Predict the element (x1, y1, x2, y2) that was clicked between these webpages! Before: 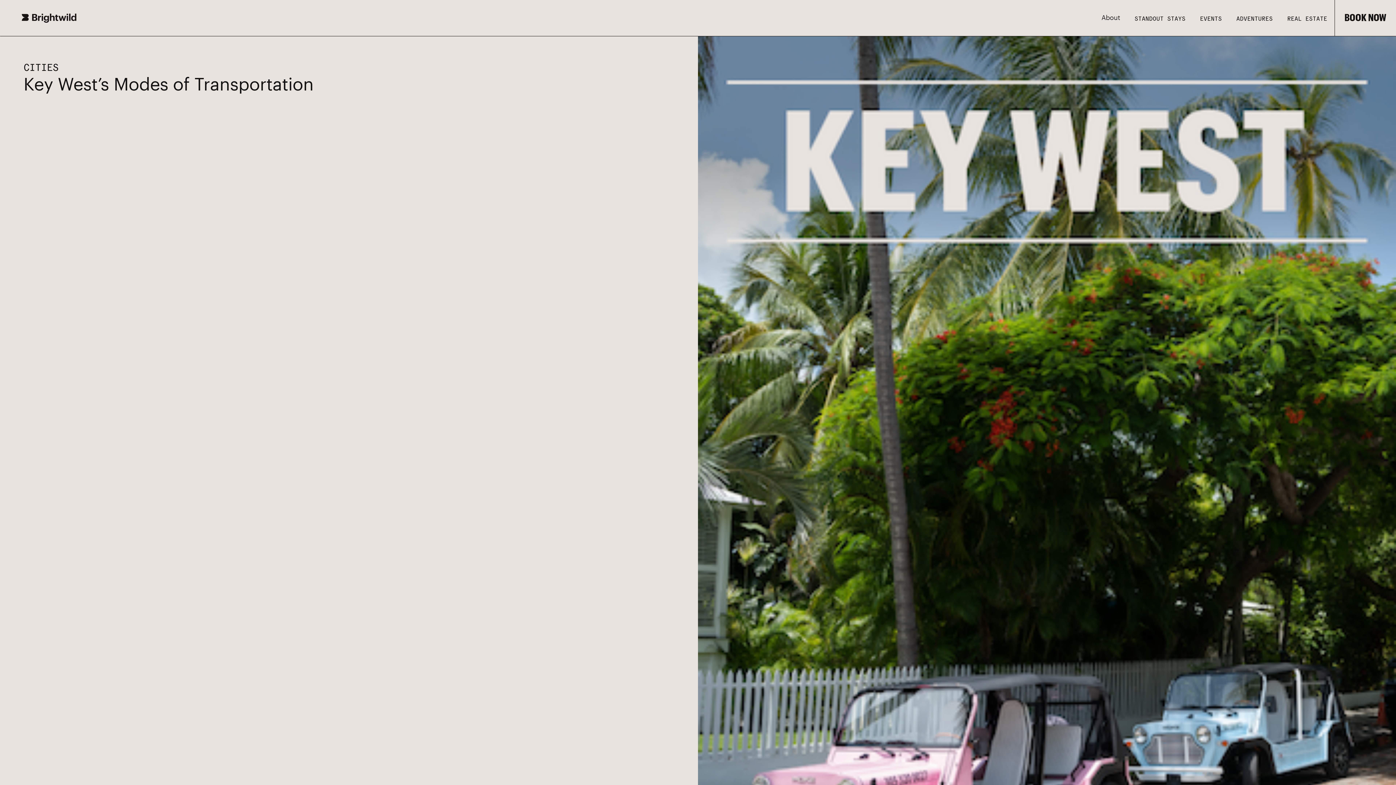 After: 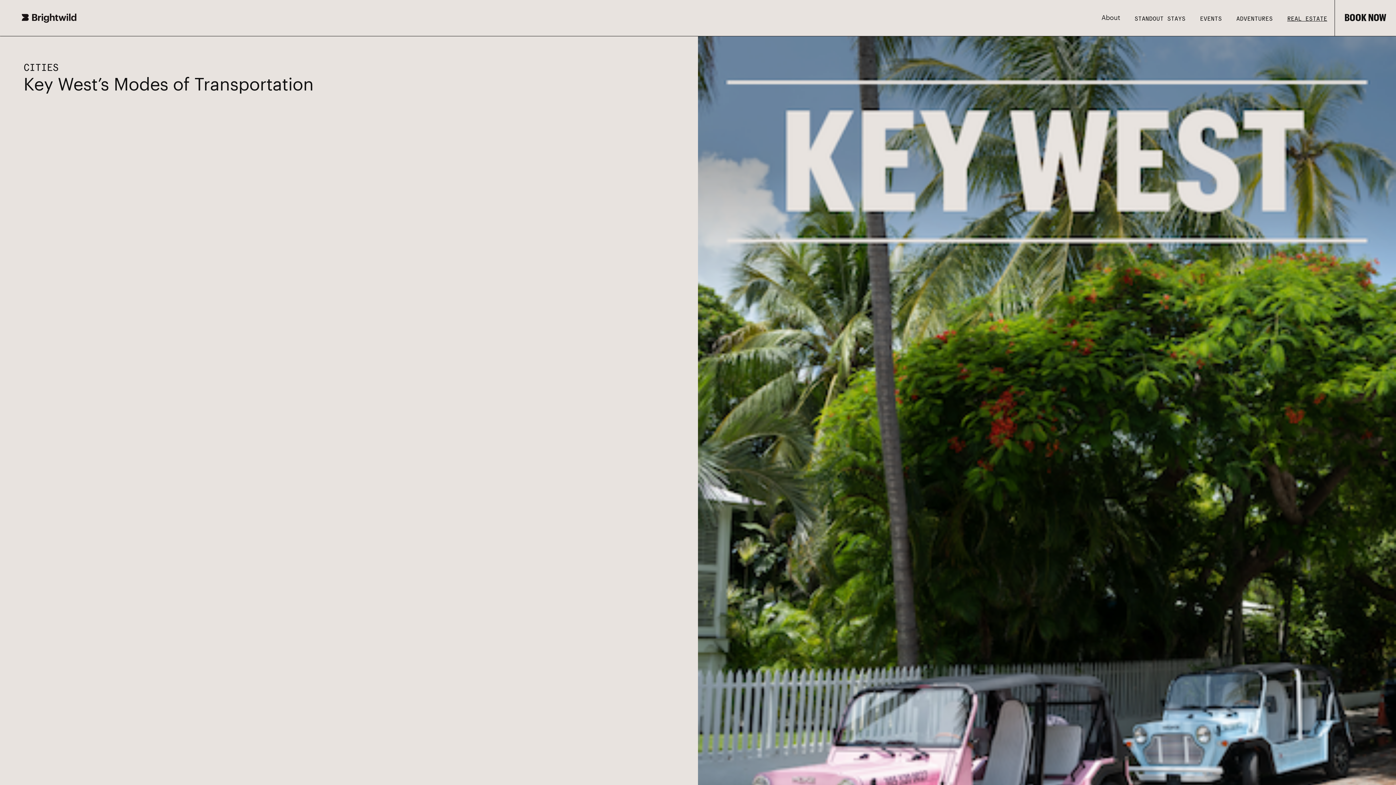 Action: bbox: (1280, 7, 1334, 28) label: REAL ESTATE